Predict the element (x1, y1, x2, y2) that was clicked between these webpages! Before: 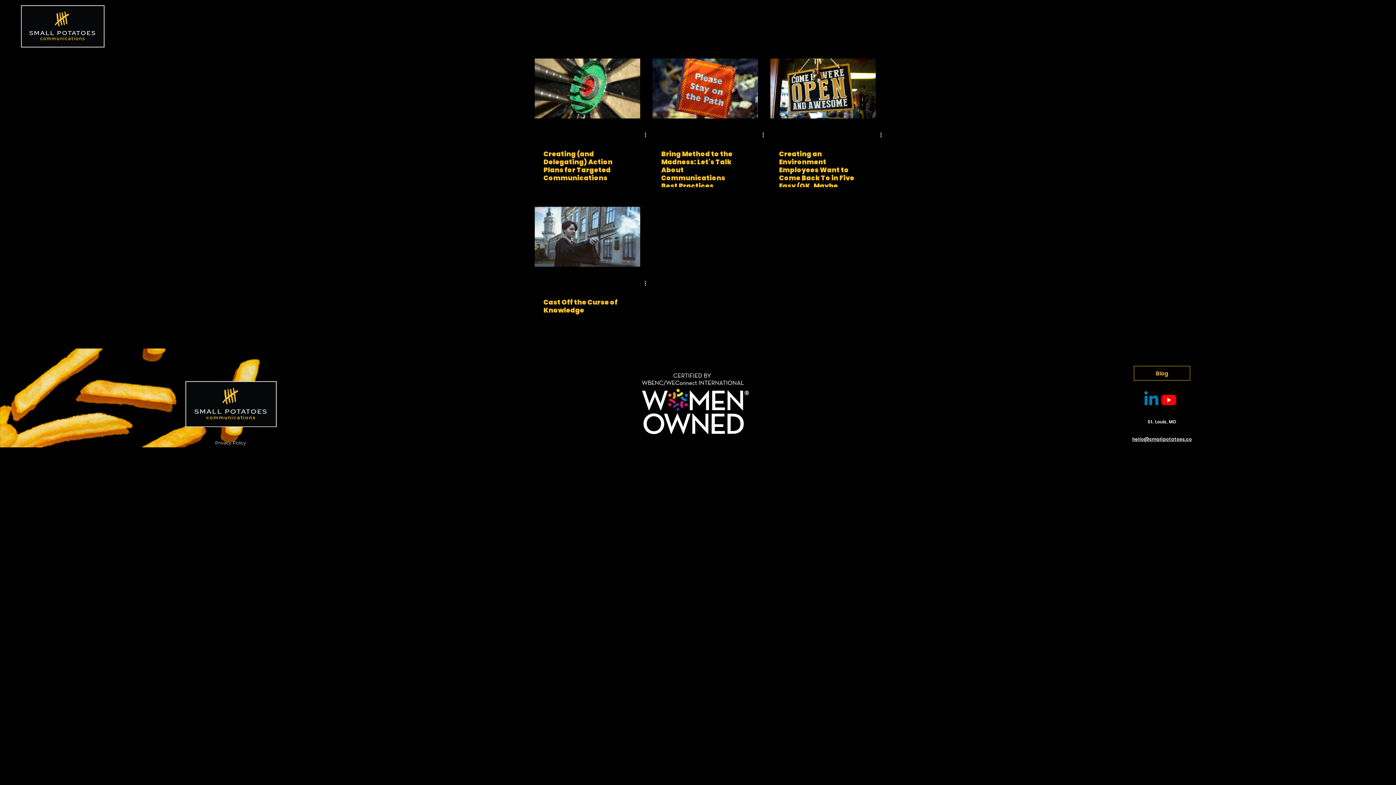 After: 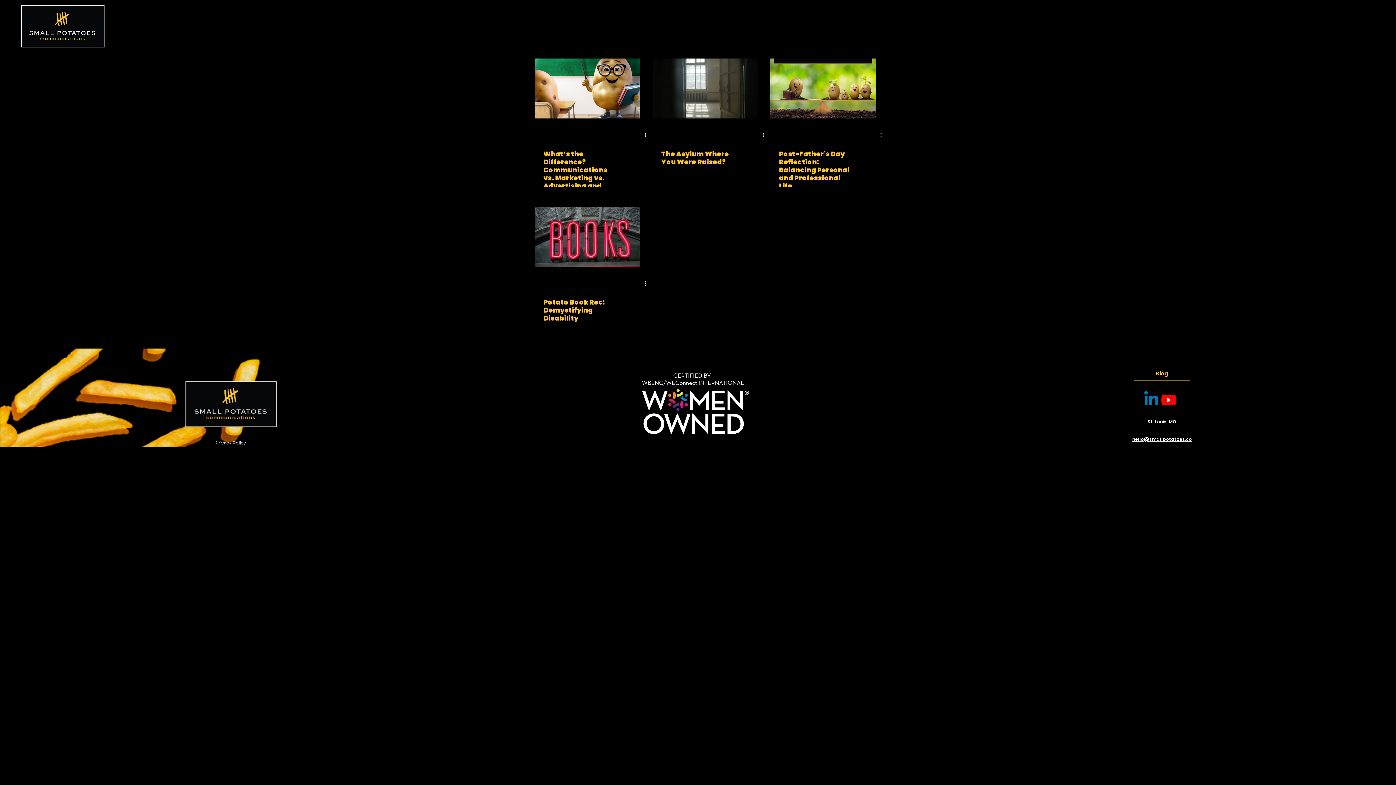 Action: label: Blog bbox: (1134, 366, 1190, 380)